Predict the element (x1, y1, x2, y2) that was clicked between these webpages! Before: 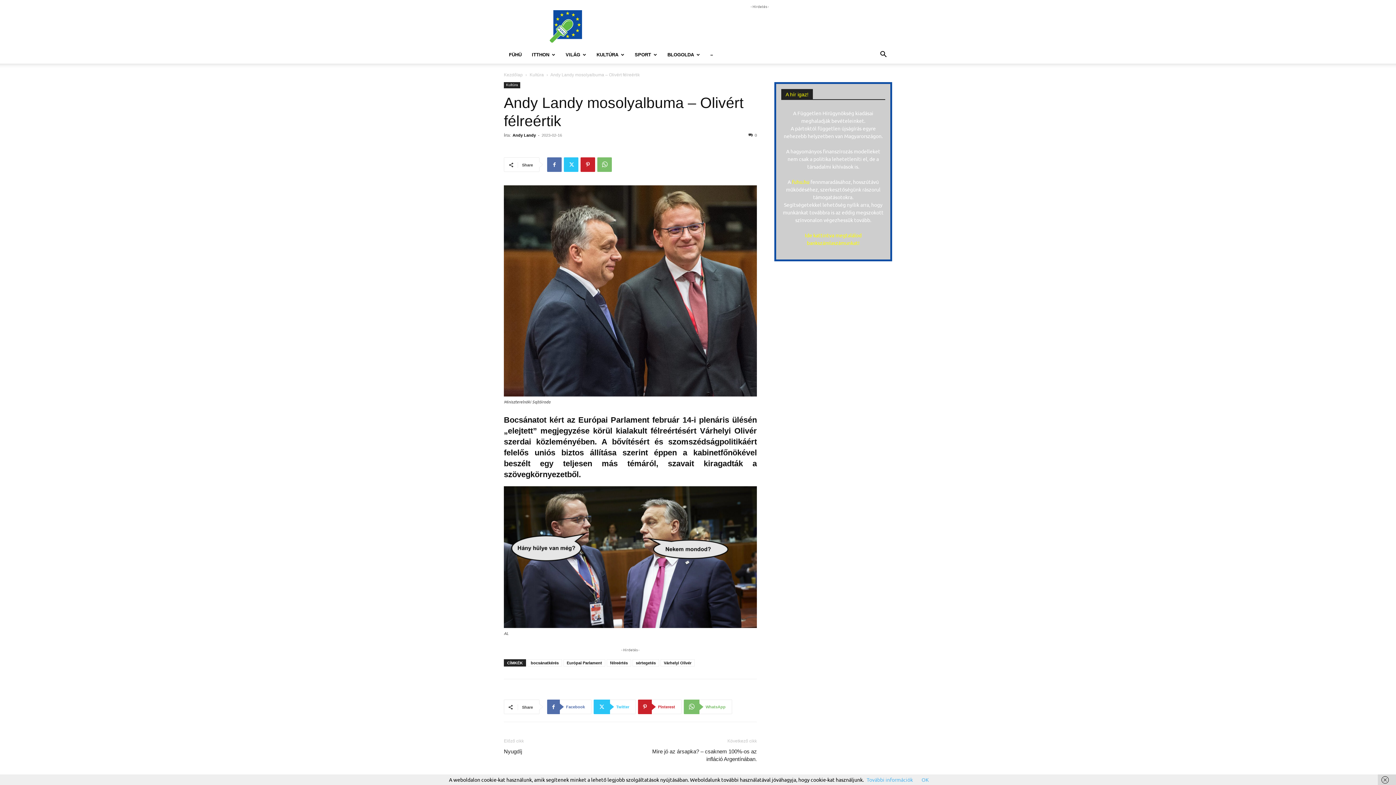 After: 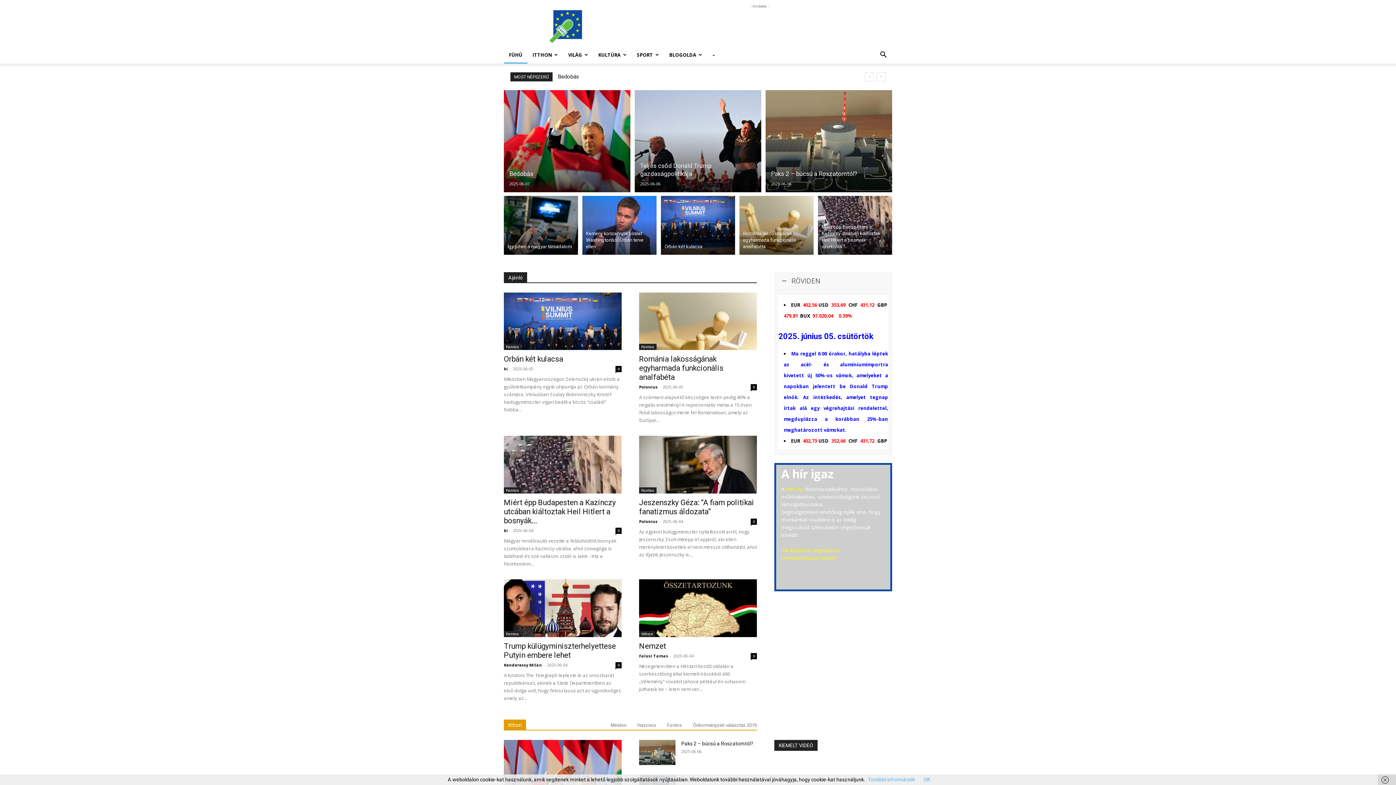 Action: label: Kezdőlap bbox: (504, 72, 522, 77)